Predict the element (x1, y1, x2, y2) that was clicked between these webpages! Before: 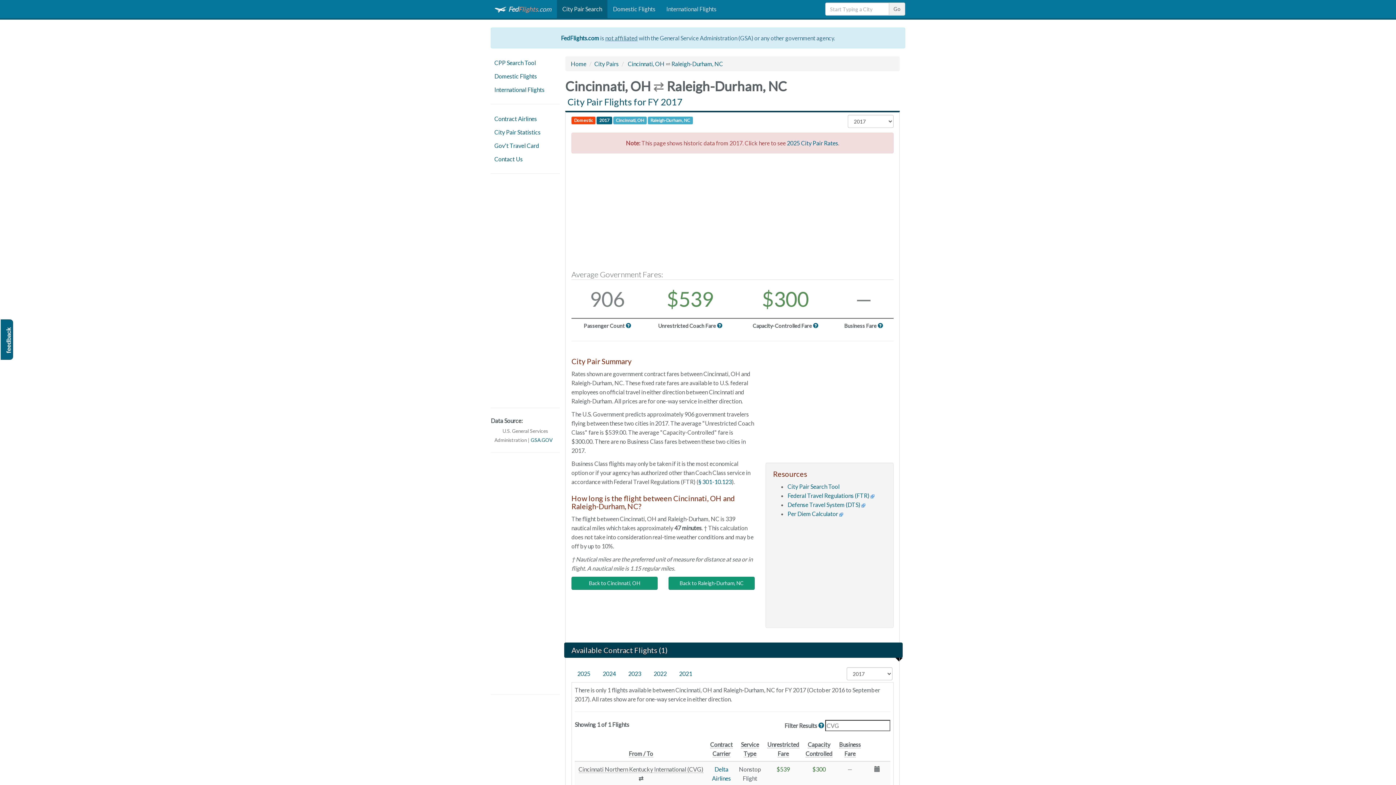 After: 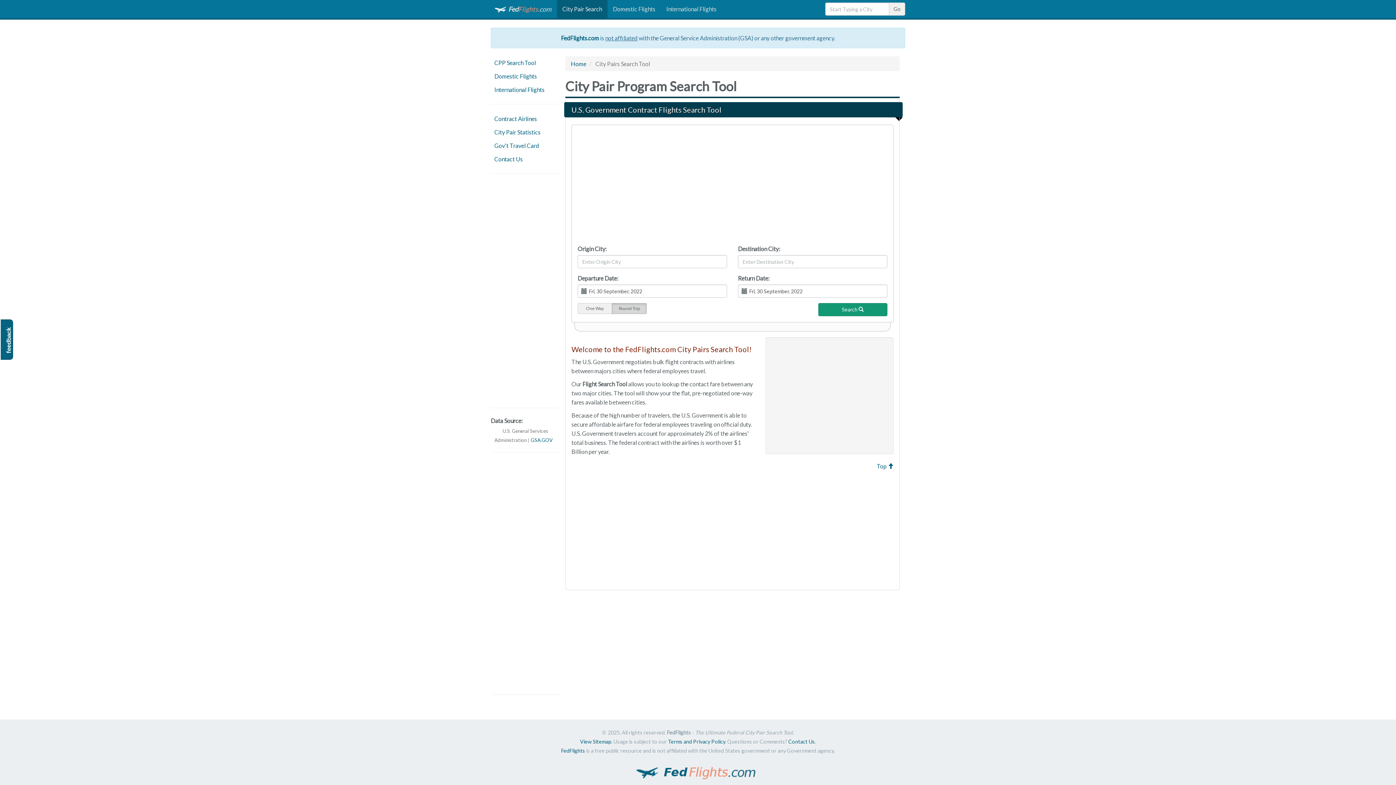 Action: label: City Pair Search bbox: (557, 0, 607, 18)